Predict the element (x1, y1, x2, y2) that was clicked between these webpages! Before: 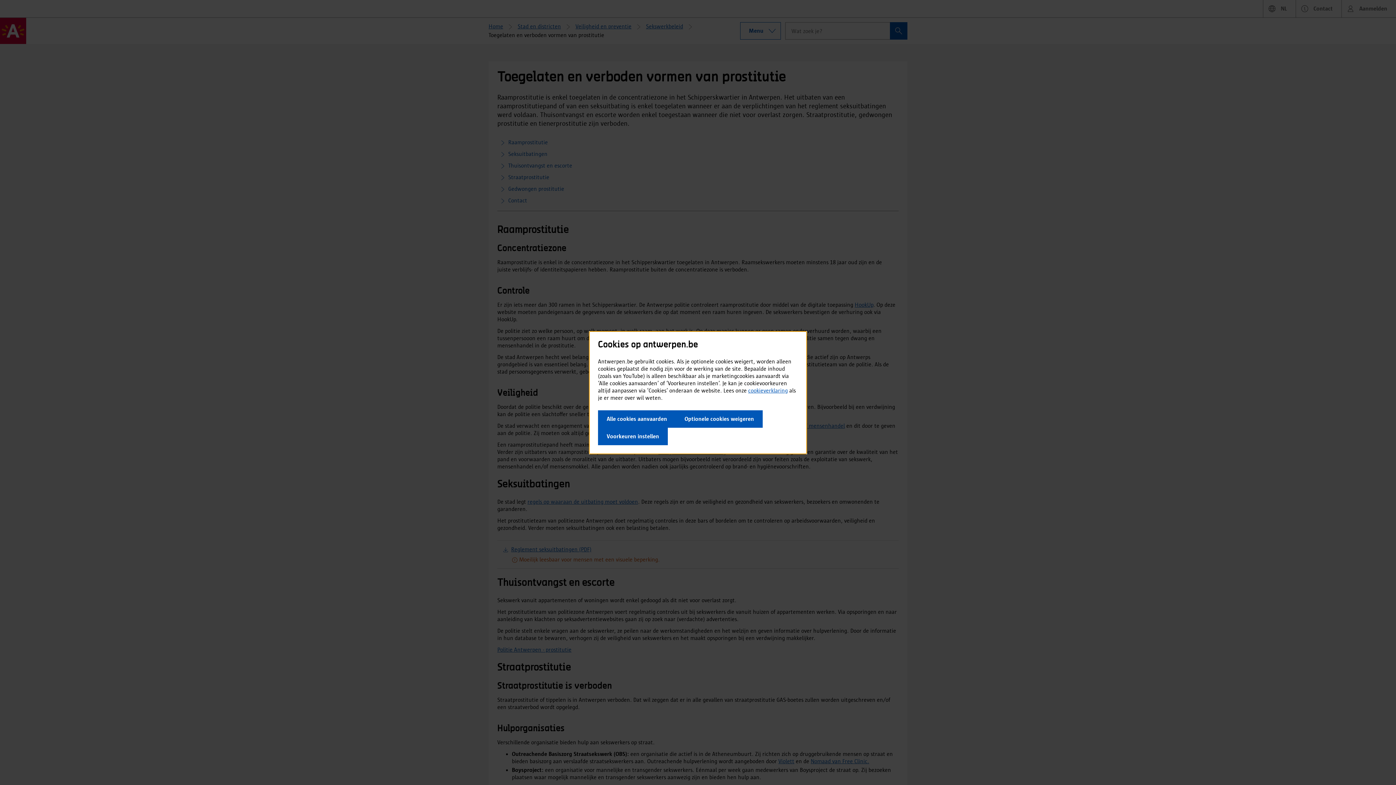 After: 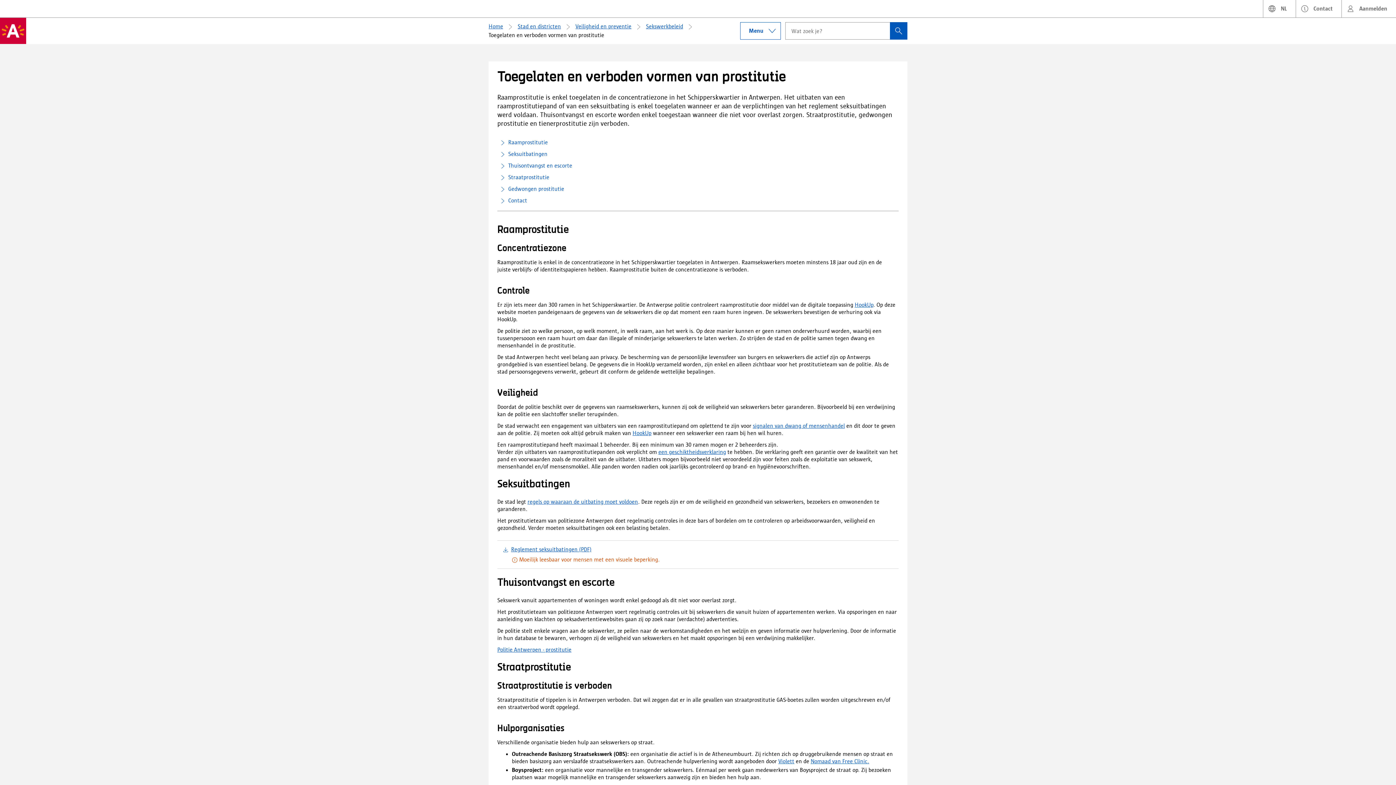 Action: bbox: (598, 410, 676, 427) label: Alle cookies aanvaarden